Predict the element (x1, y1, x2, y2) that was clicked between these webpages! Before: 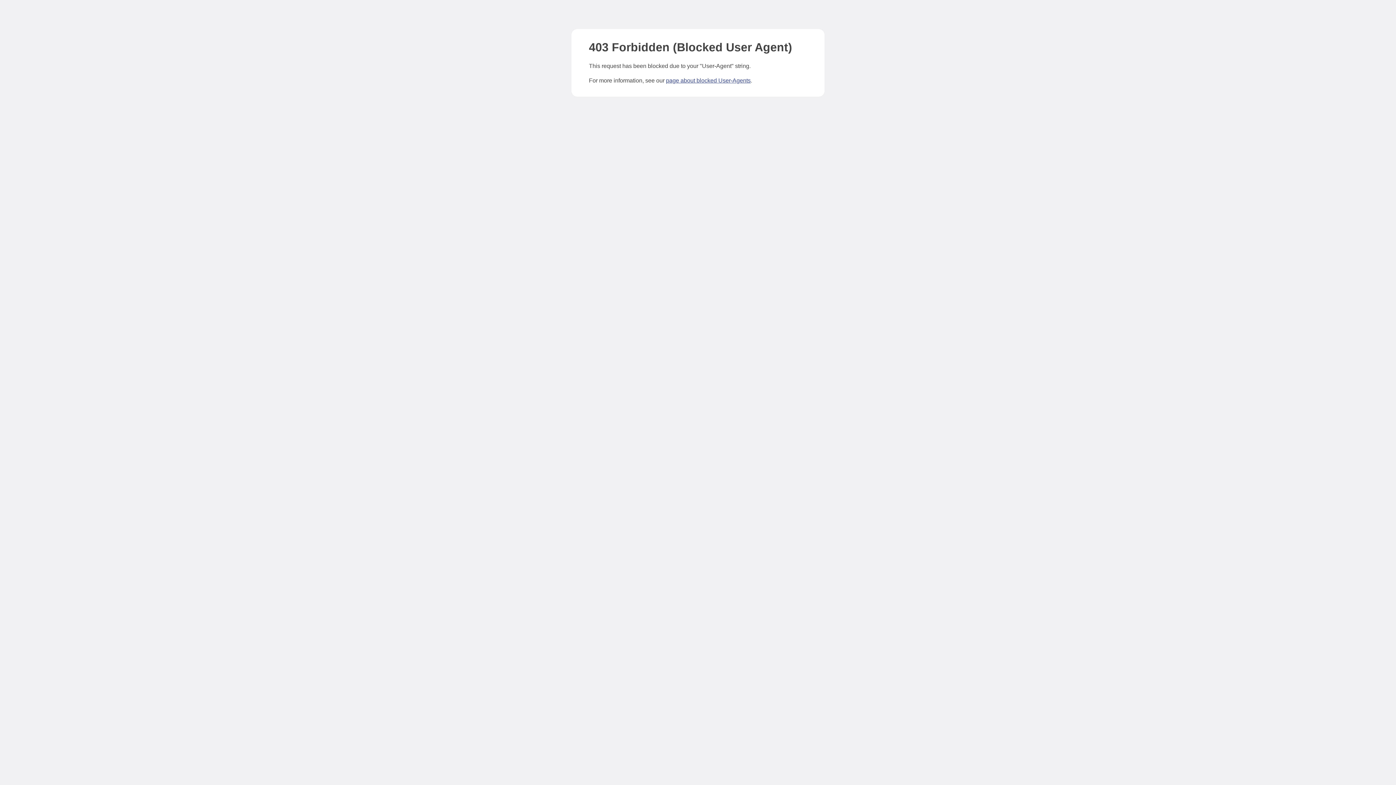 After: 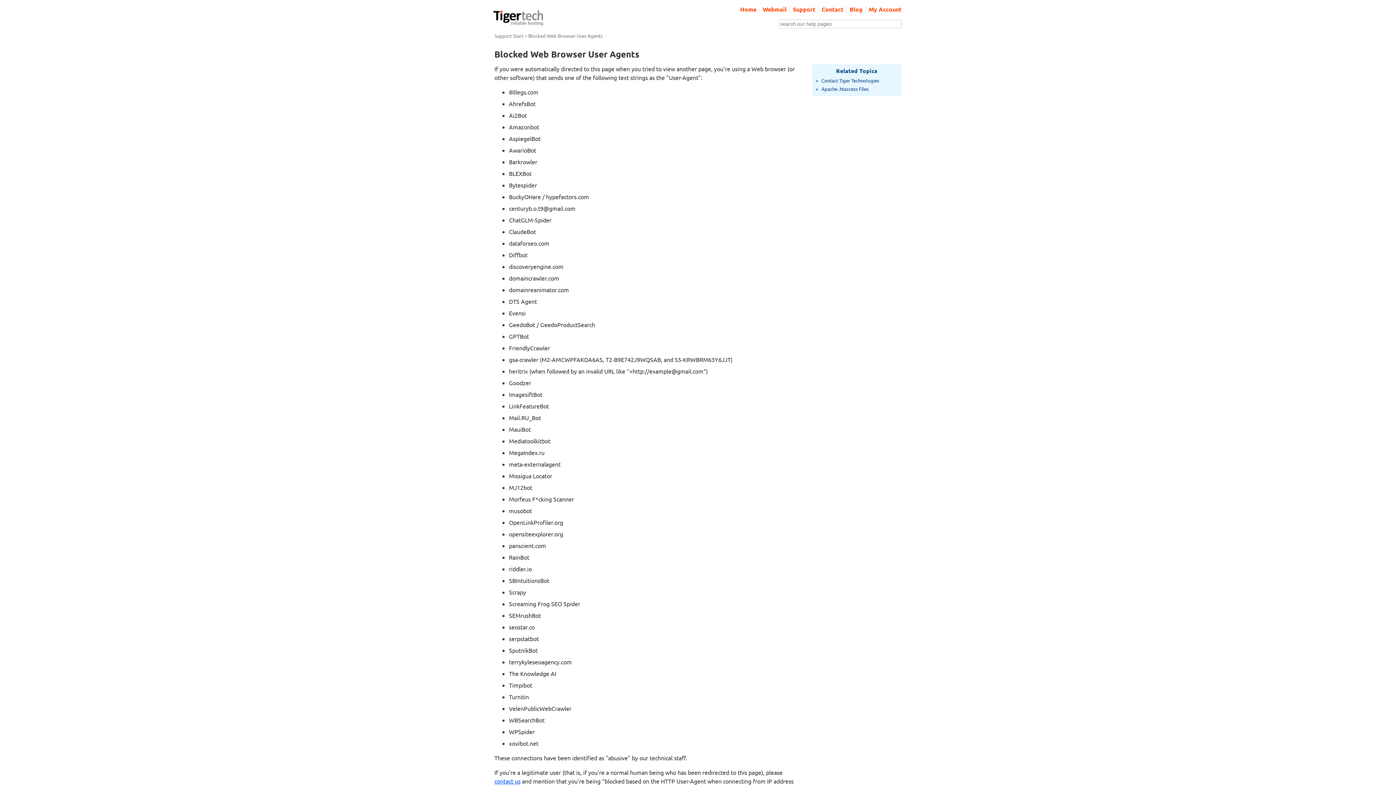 Action: bbox: (666, 77, 750, 83) label: page about blocked User-Agents